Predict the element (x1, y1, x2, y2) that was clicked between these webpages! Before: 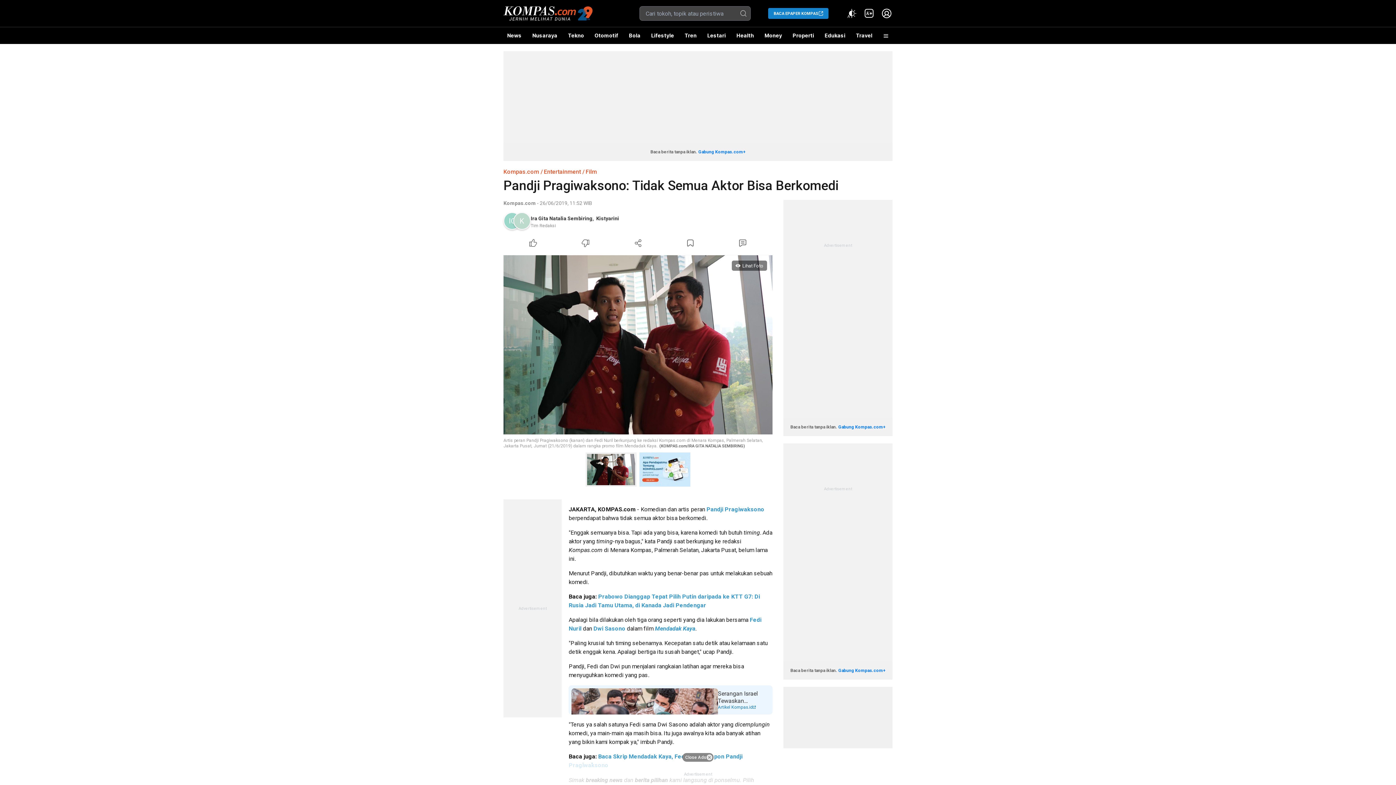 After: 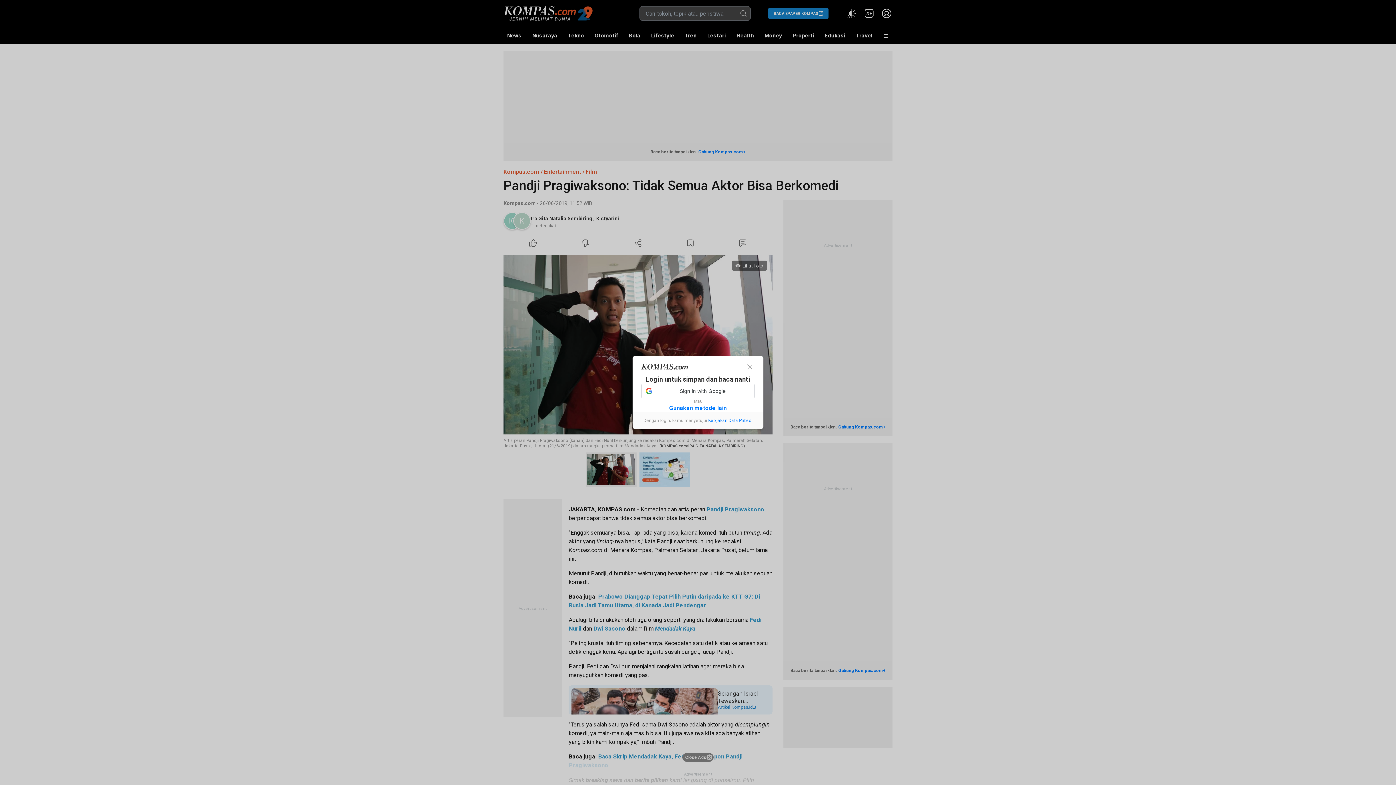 Action: label: Bookmark Article bbox: (664, 237, 716, 249)